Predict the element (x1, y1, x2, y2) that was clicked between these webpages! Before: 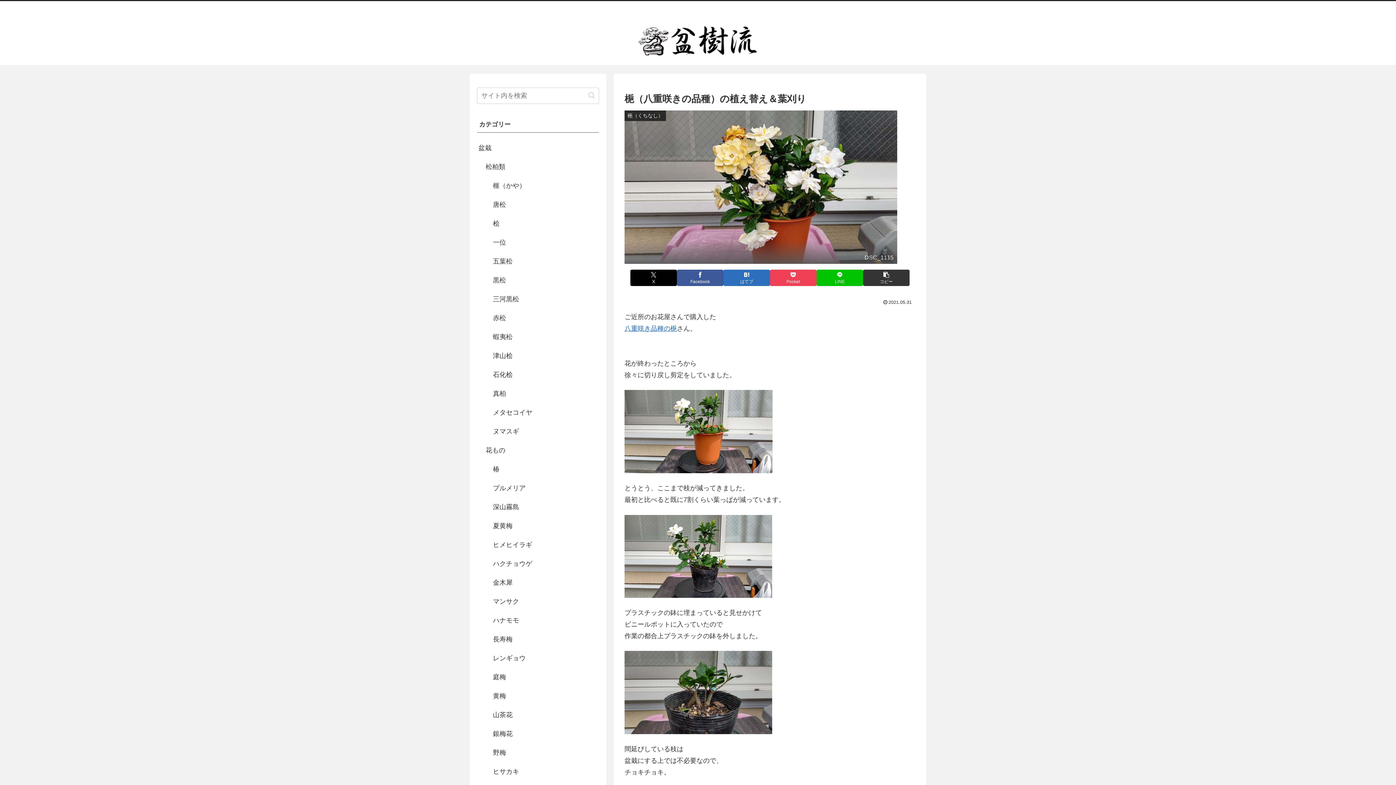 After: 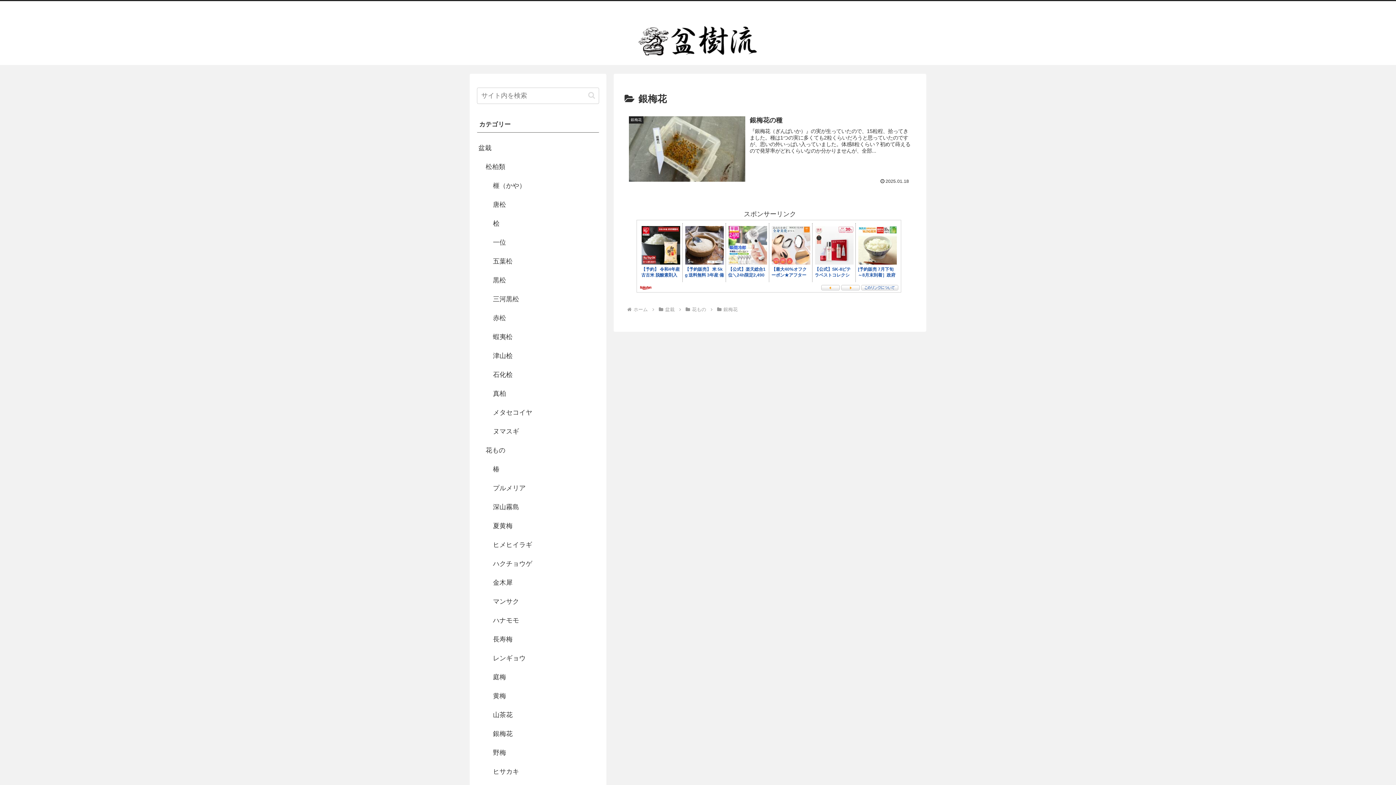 Action: bbox: (491, 724, 599, 743) label: 銀梅花